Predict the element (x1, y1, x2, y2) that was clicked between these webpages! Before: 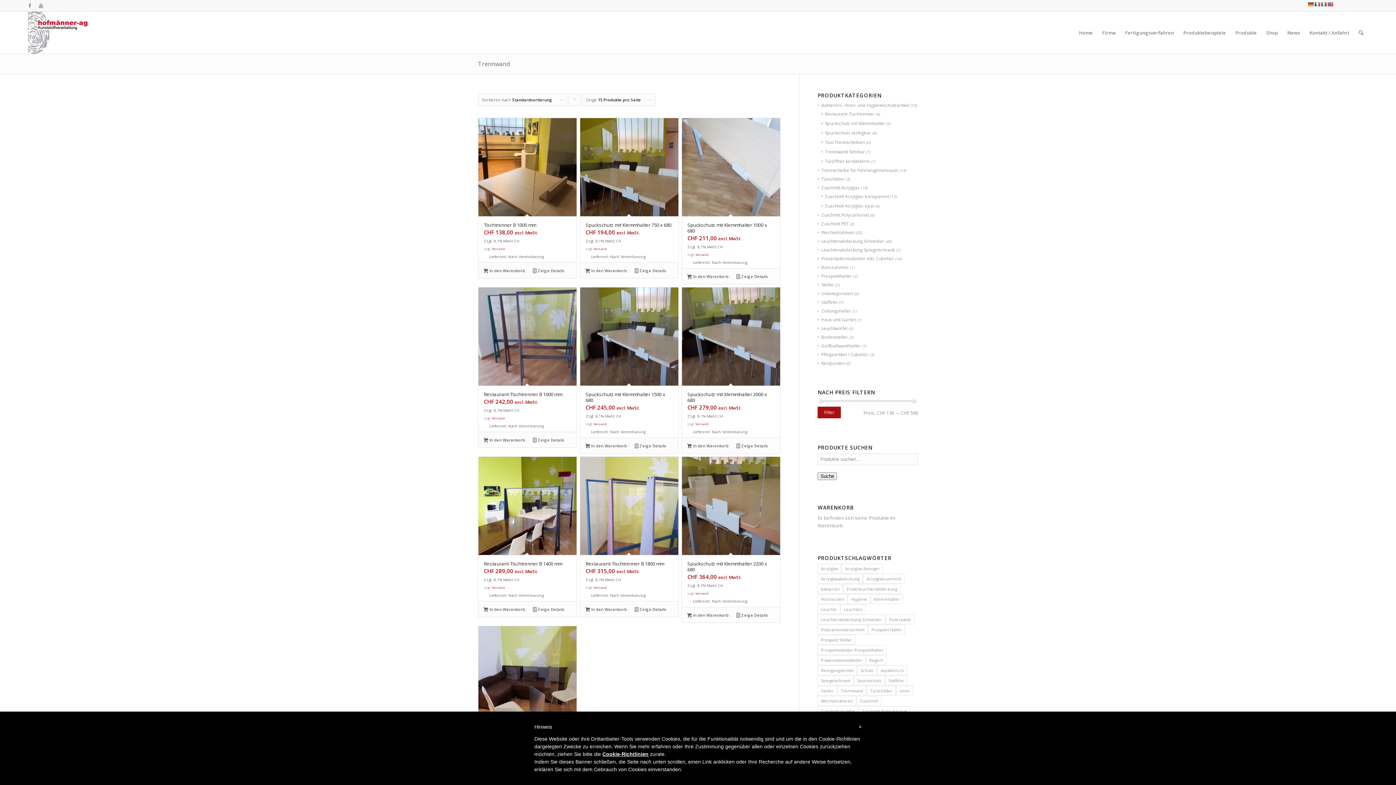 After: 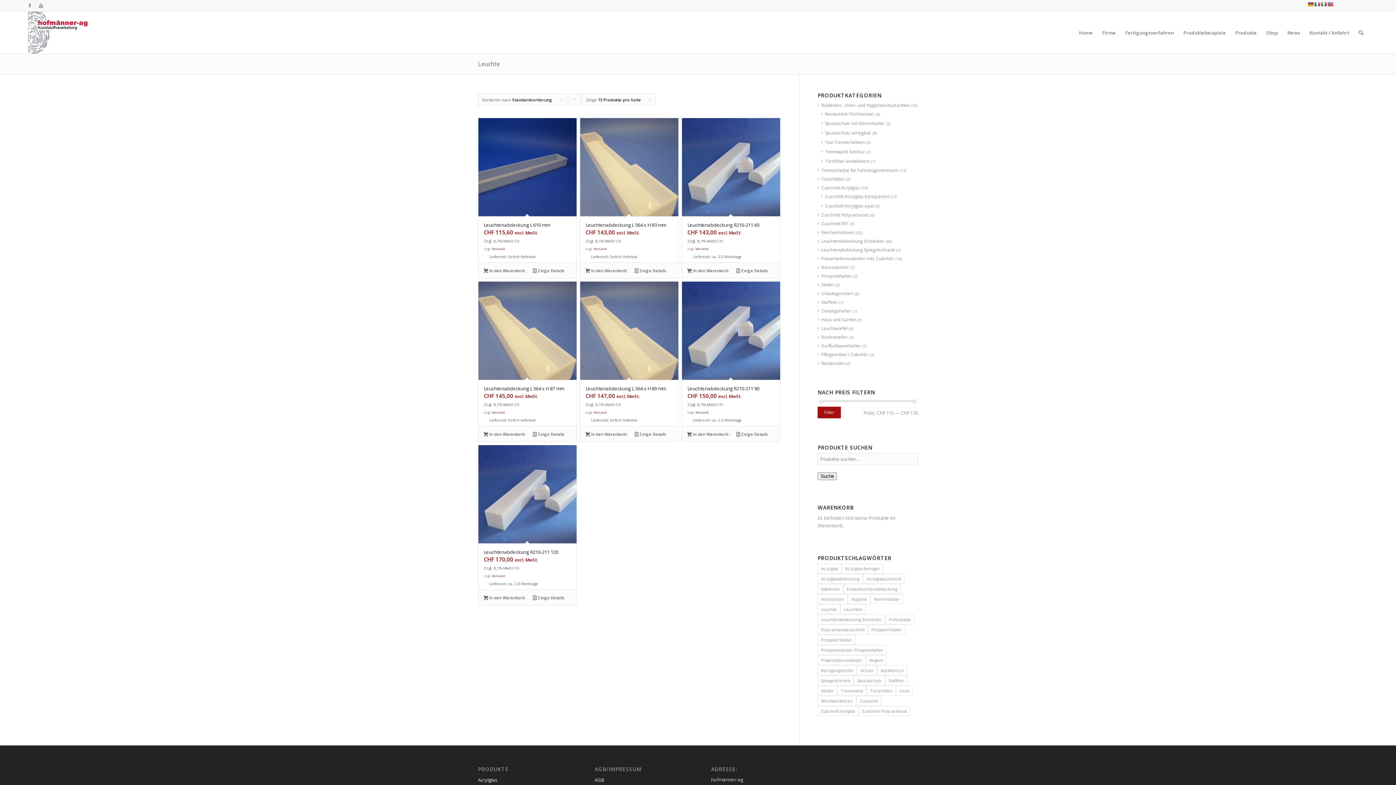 Action: label: Leuchte (7 products) bbox: (817, 604, 840, 614)